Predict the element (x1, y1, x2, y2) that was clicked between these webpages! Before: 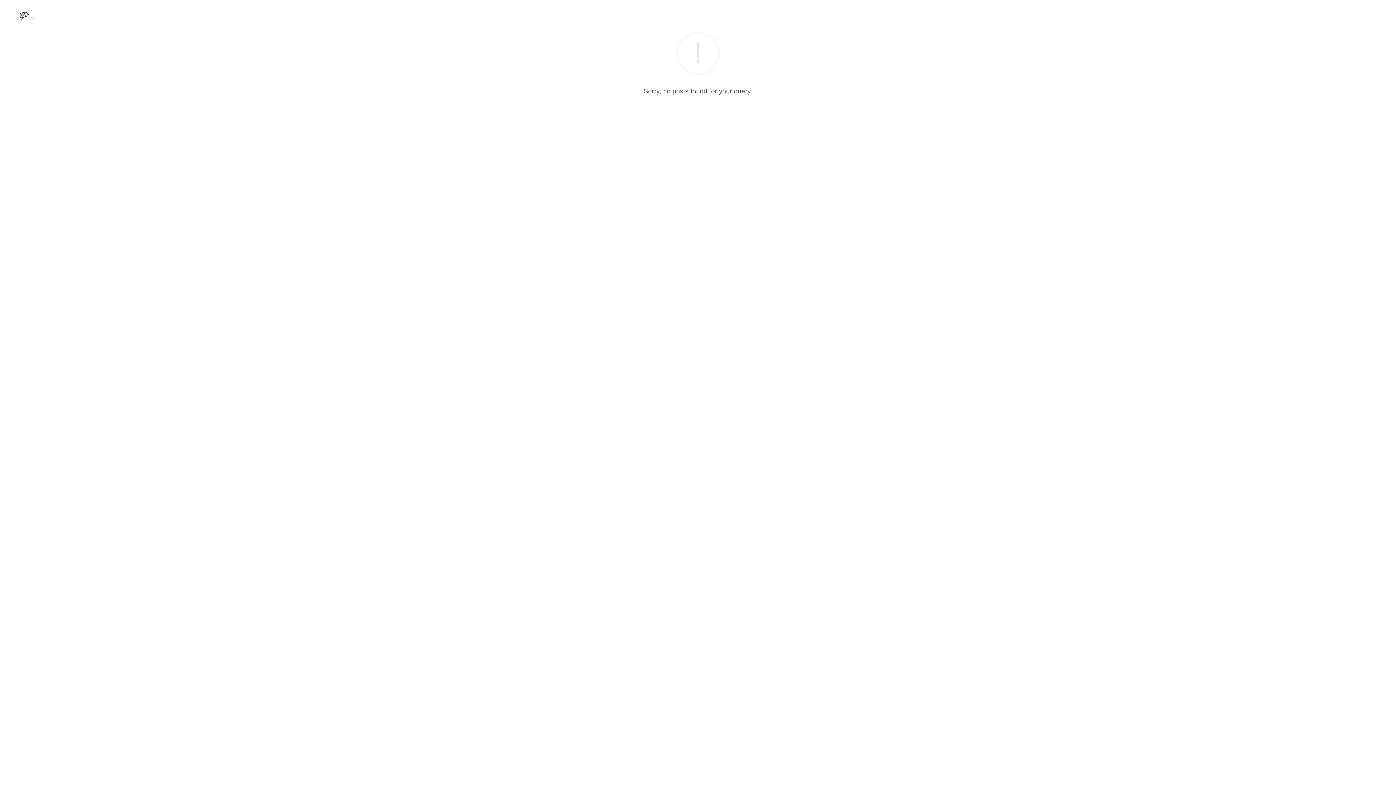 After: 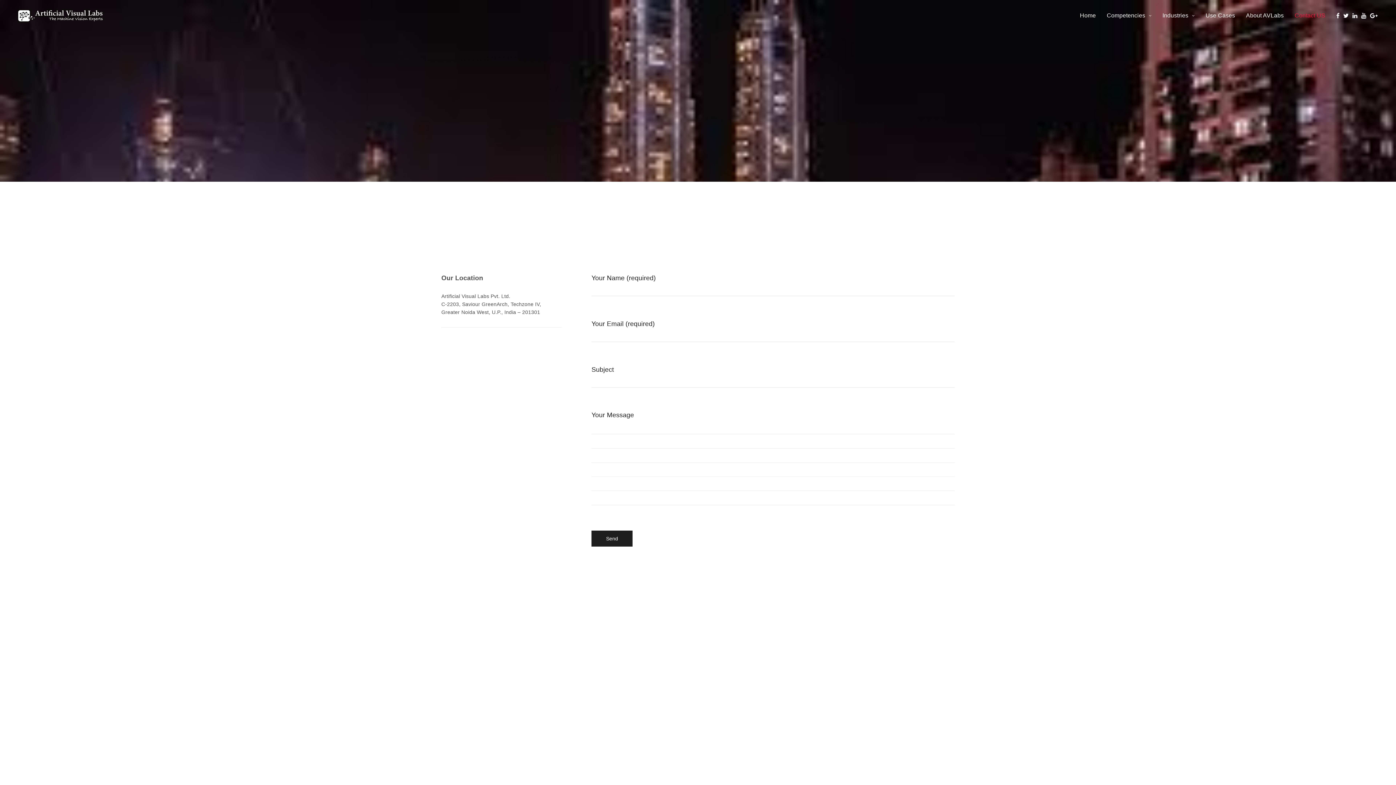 Action: label: Contact US bbox: (1295, 5, 1325, 26)